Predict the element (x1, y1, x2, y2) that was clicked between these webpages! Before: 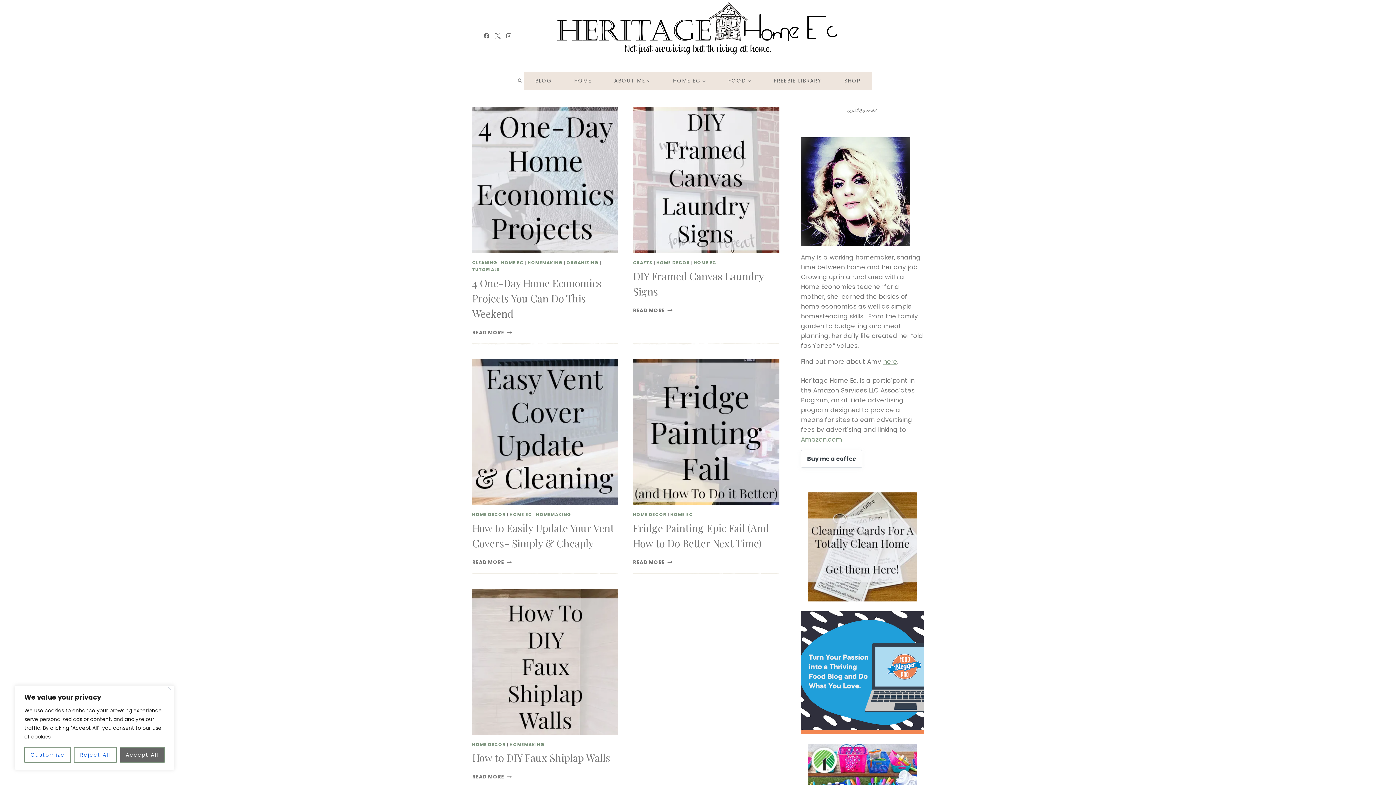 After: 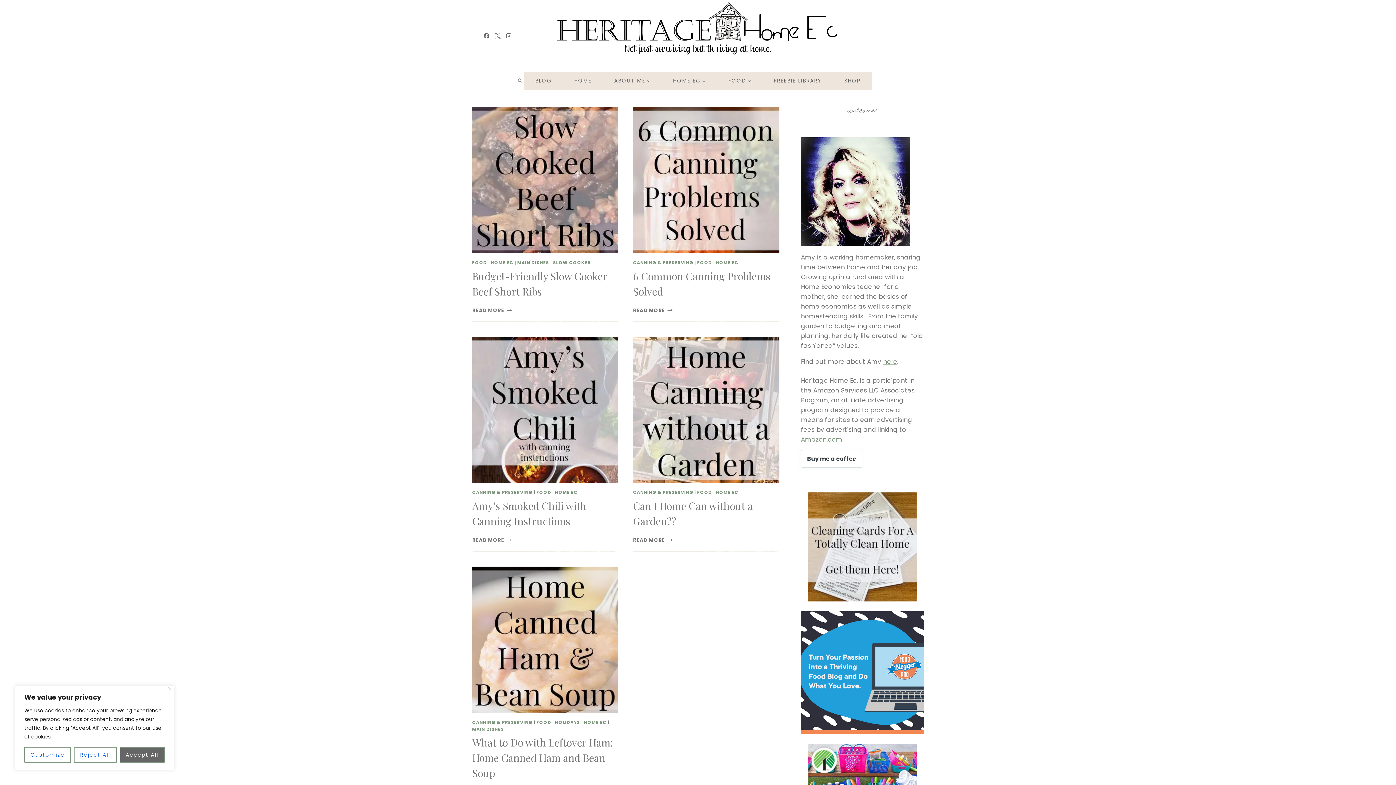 Action: bbox: (670, 512, 693, 517) label: HOME EC